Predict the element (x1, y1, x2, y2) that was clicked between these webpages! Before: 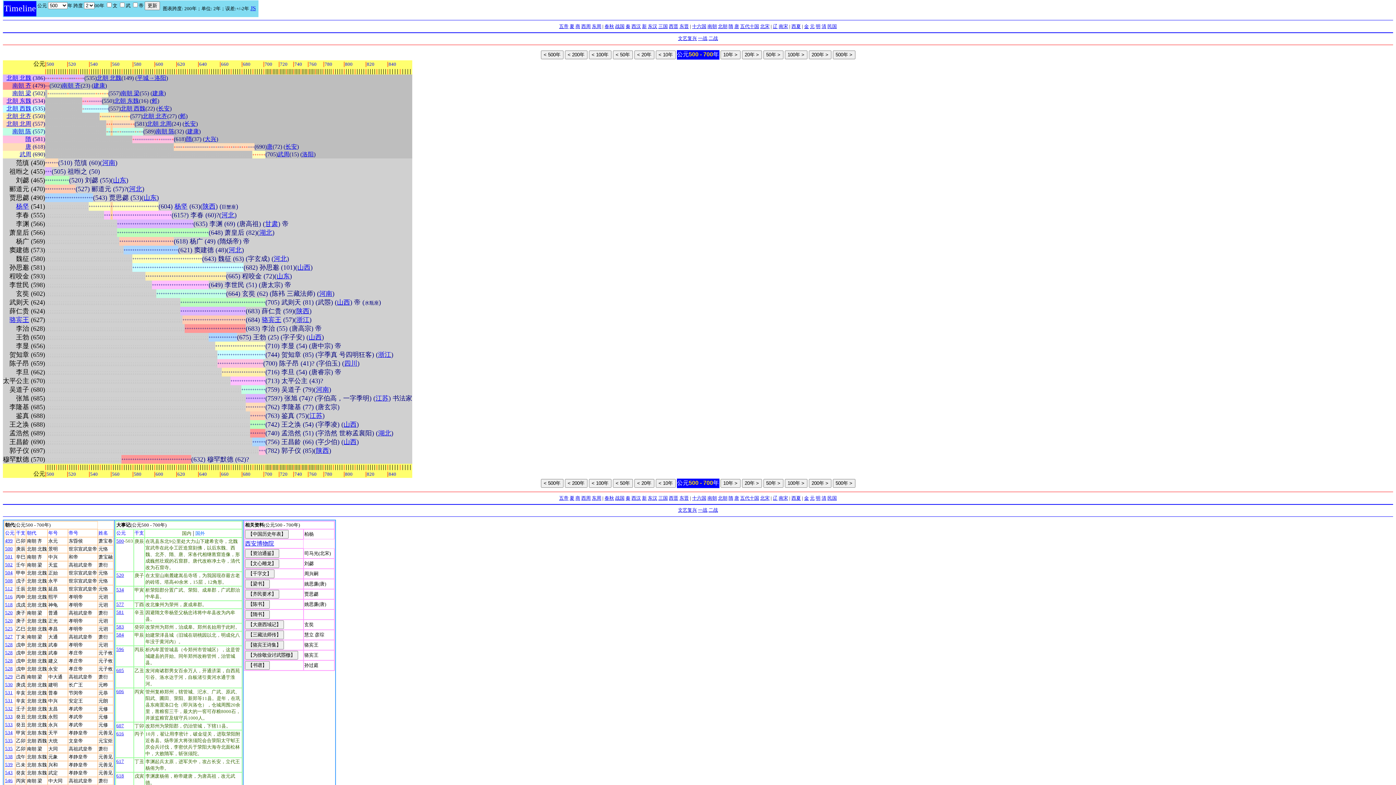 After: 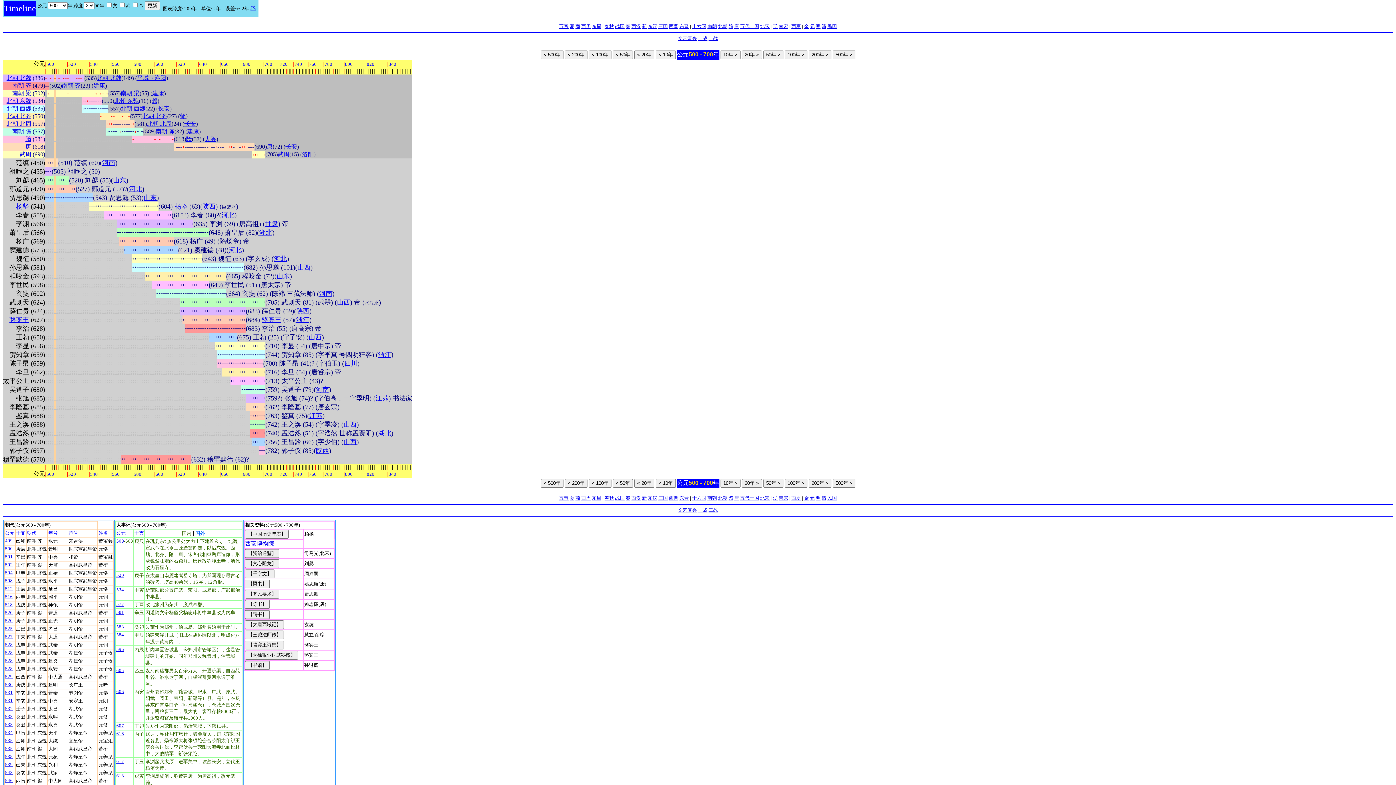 Action: bbox: (54, 128, 55, 134) label: :